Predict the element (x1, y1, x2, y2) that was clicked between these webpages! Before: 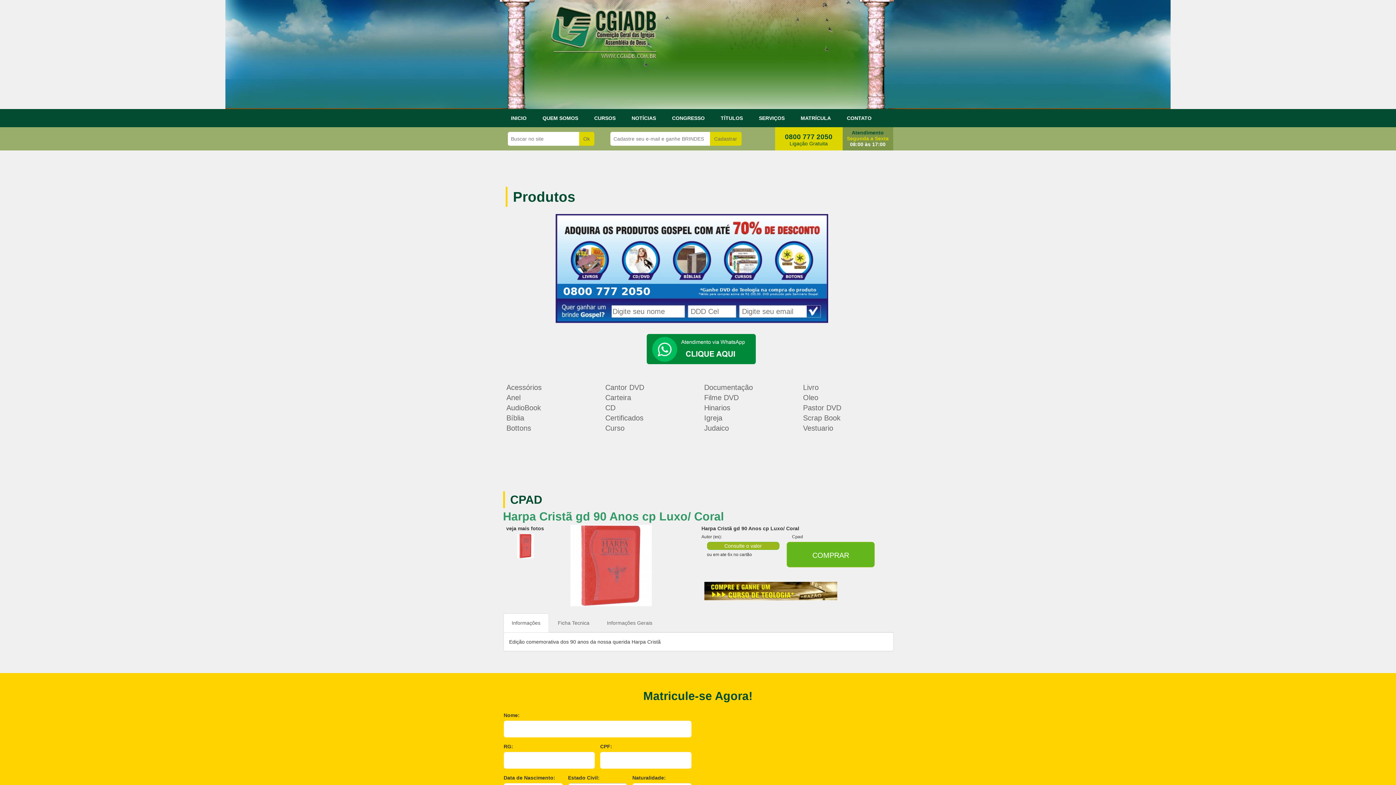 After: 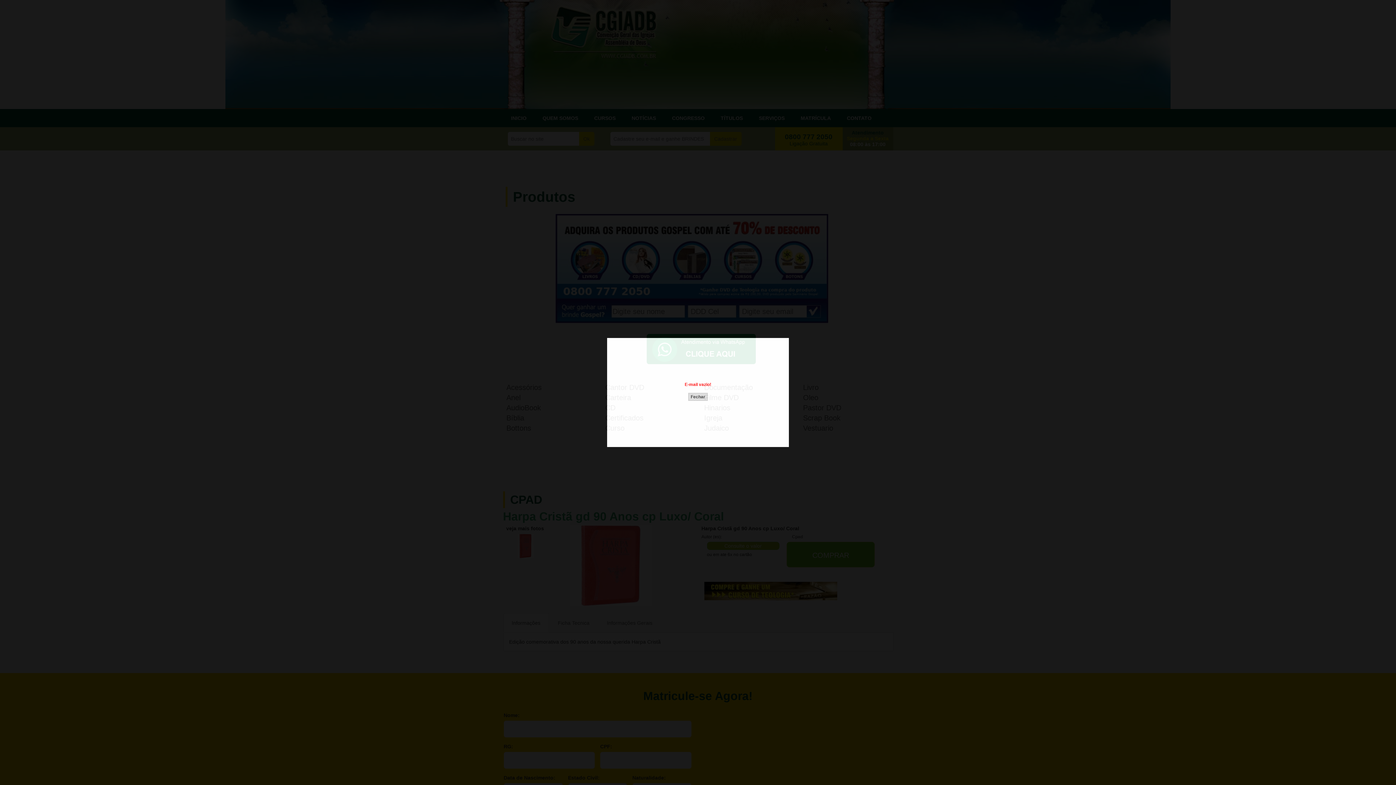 Action: label: Cadastrar bbox: (710, 132, 741, 145)